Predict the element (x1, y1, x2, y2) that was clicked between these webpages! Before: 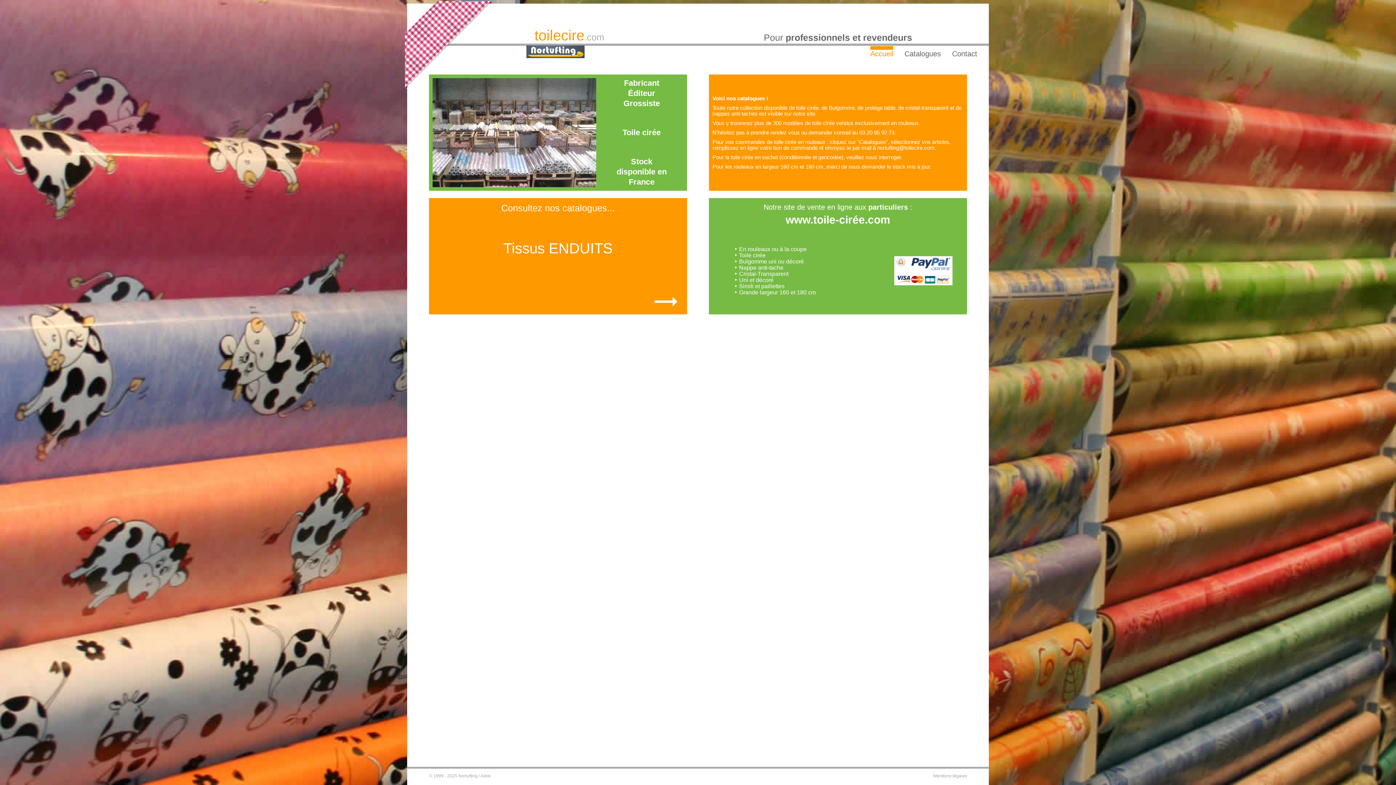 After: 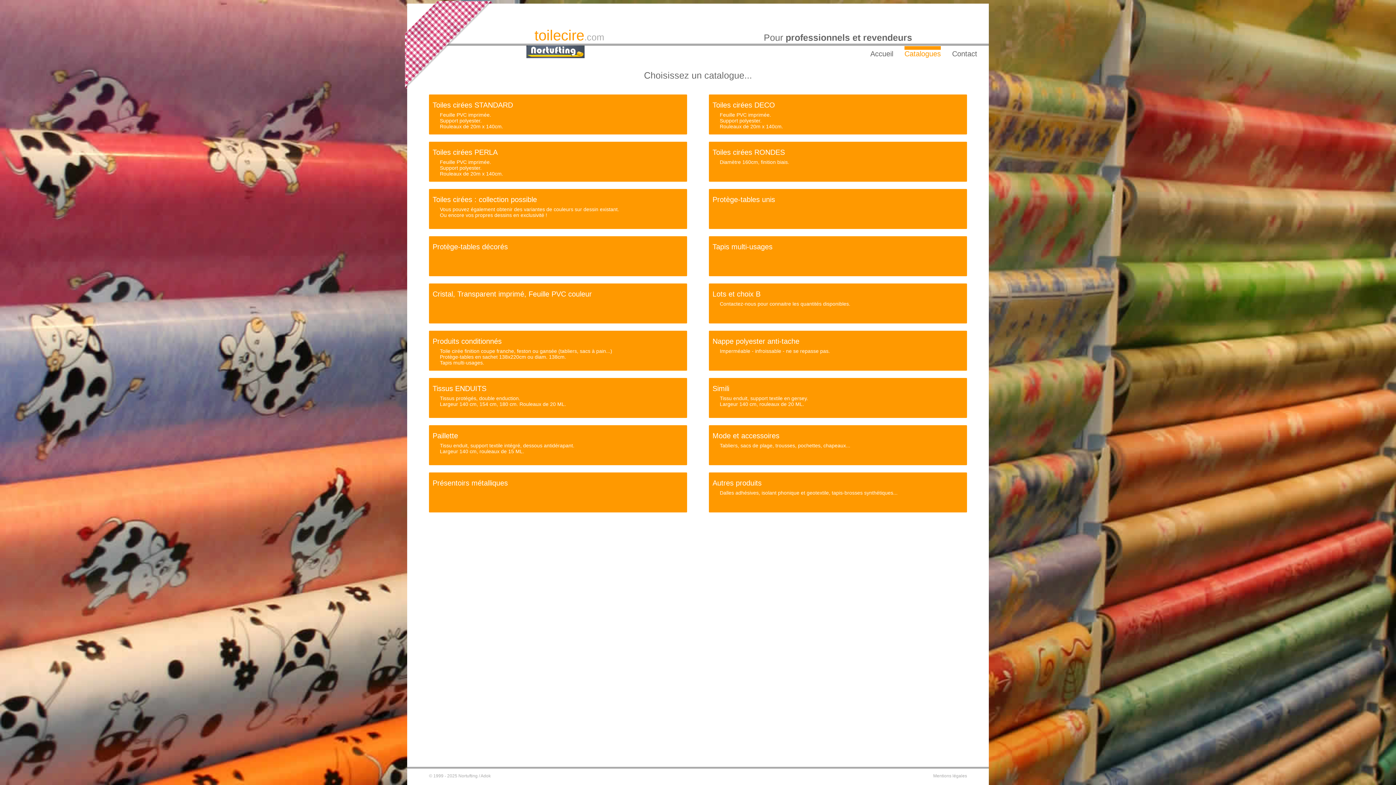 Action: bbox: (904, 49, 941, 57) label: Catalogues